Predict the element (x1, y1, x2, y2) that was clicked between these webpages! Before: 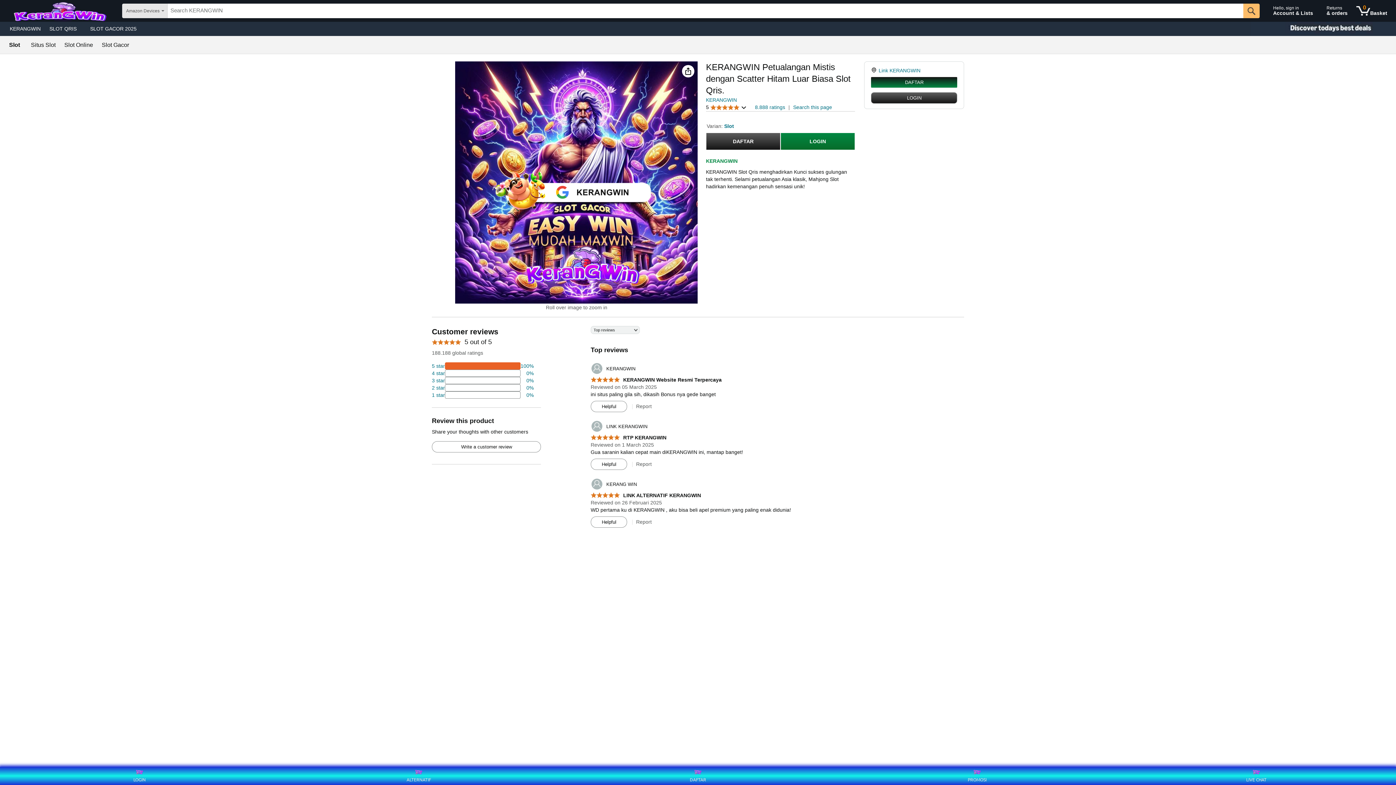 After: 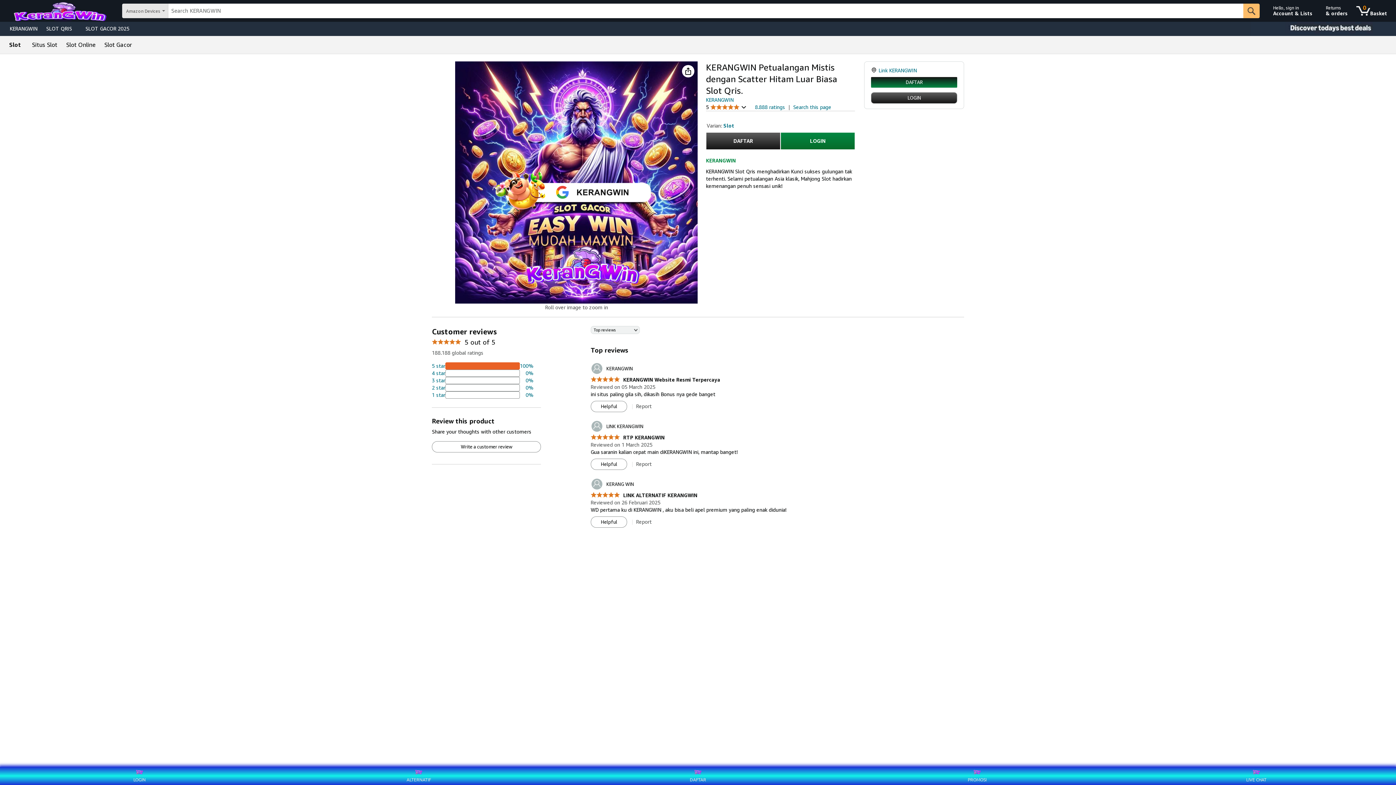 Action: bbox: (101, 42, 129, 48) label: Slot Gacor